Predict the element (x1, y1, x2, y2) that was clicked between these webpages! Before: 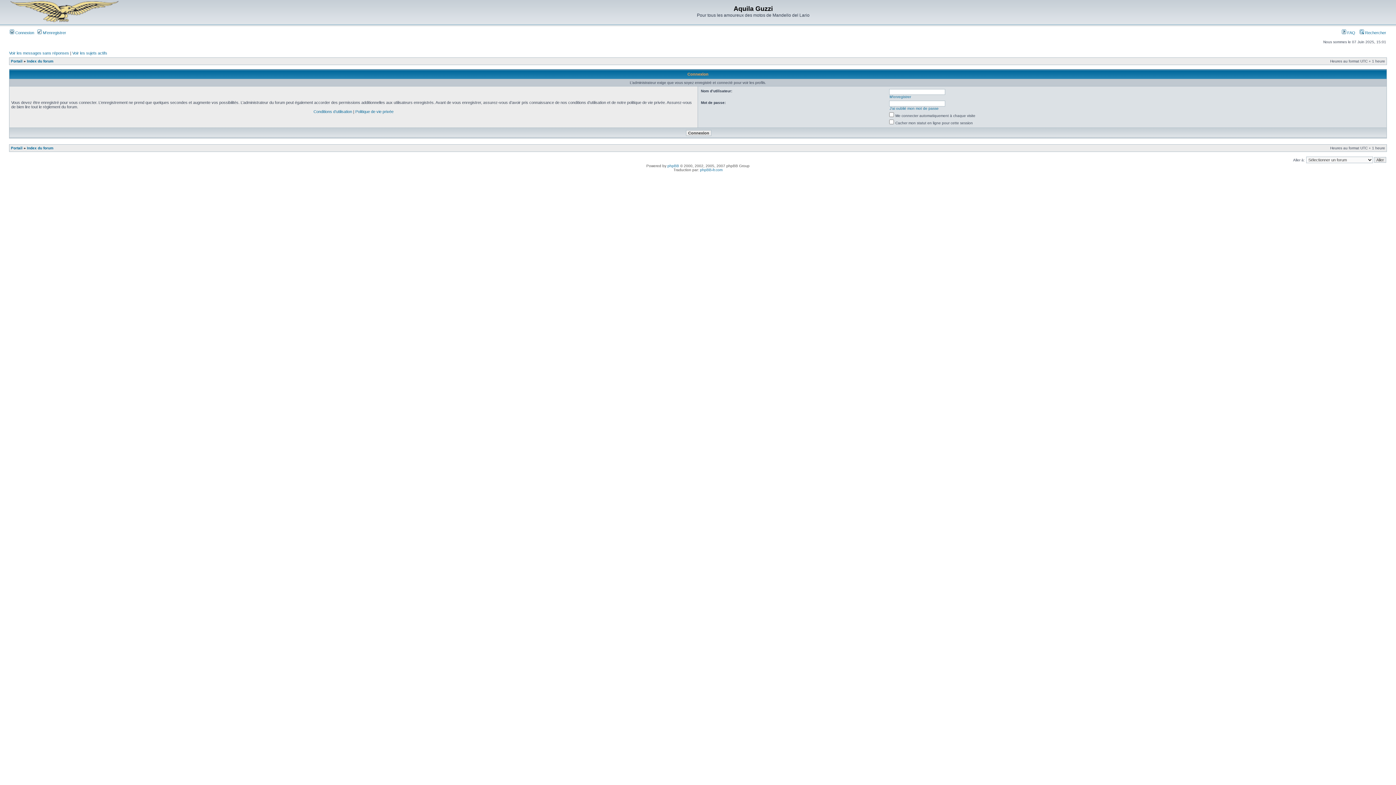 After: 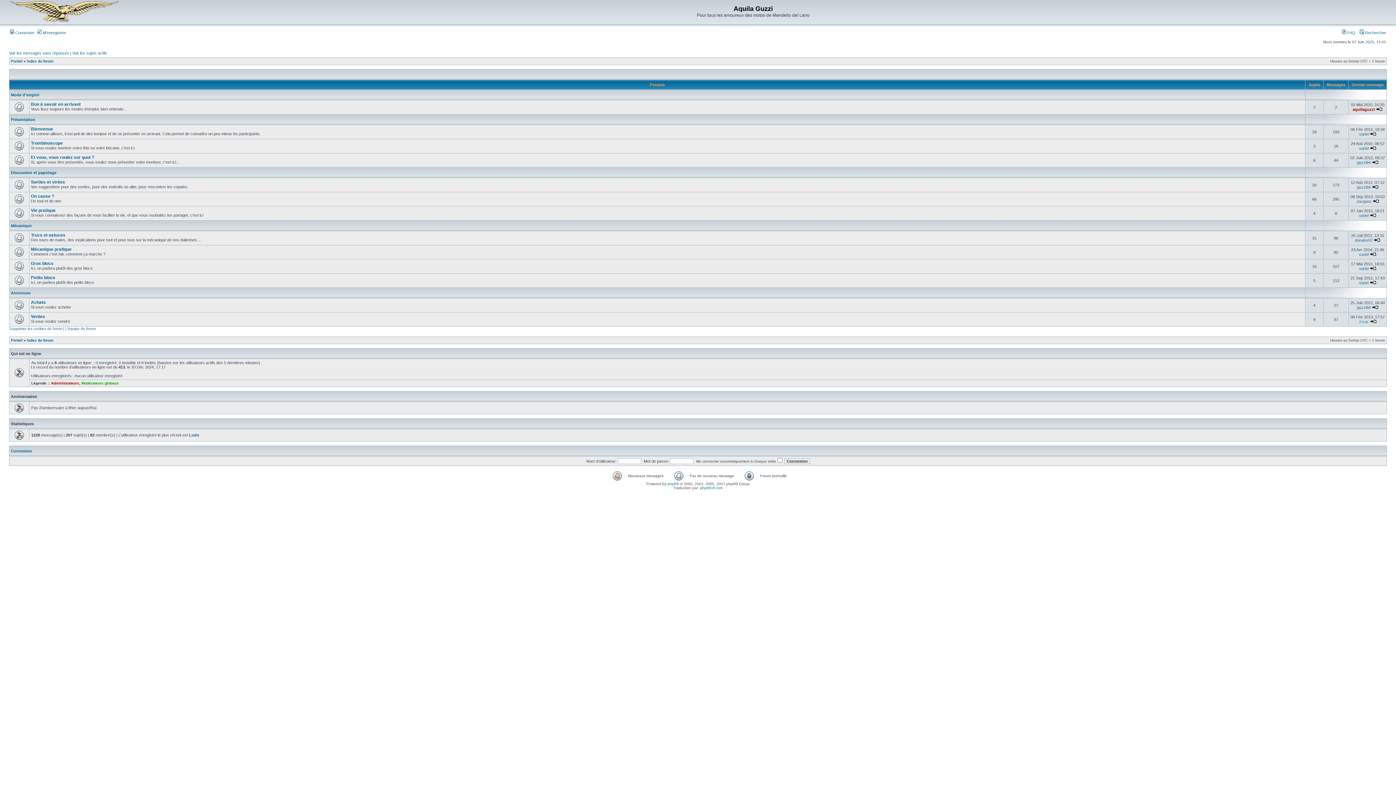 Action: bbox: (9, 19, 118, 23)